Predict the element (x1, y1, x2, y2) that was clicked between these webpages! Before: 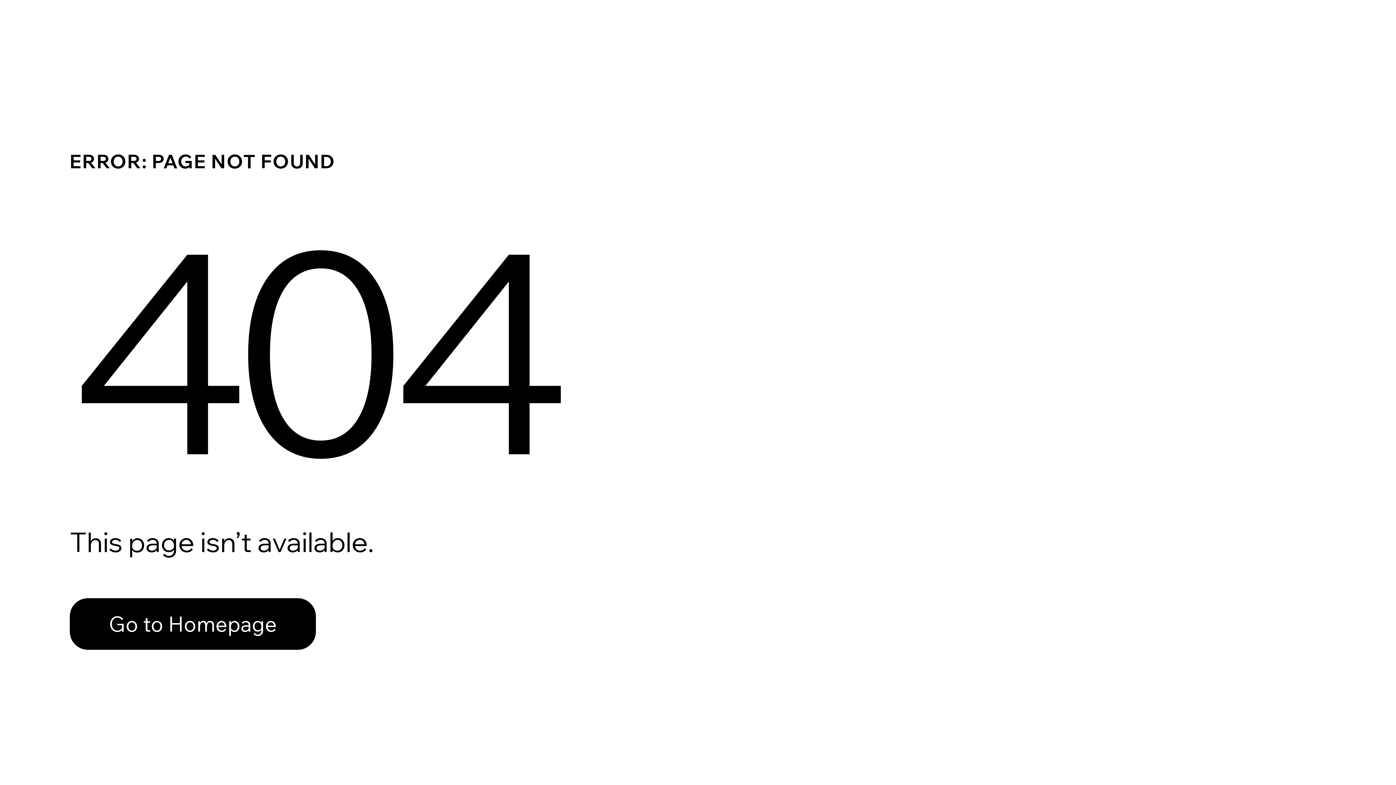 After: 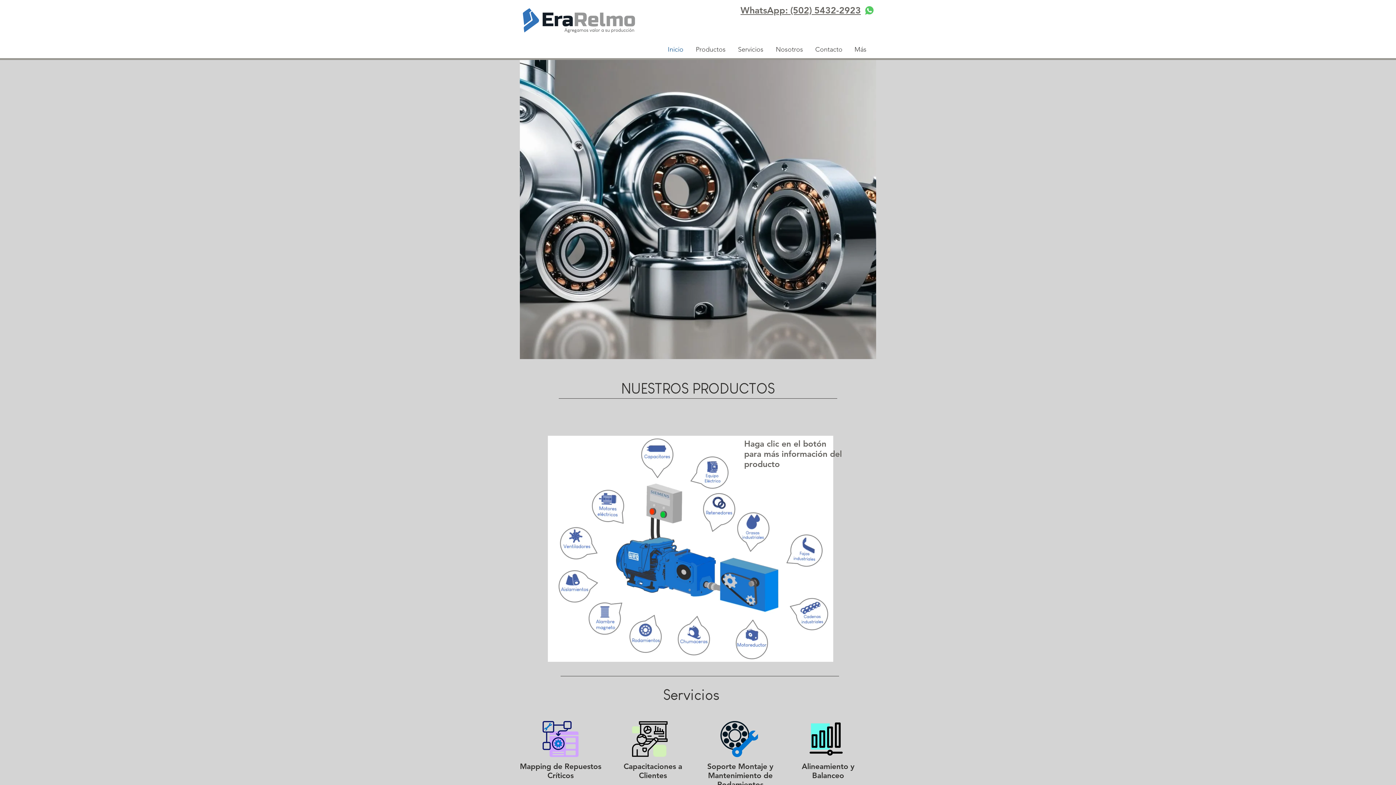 Action: label: Go to Homepage bbox: (69, 598, 316, 650)